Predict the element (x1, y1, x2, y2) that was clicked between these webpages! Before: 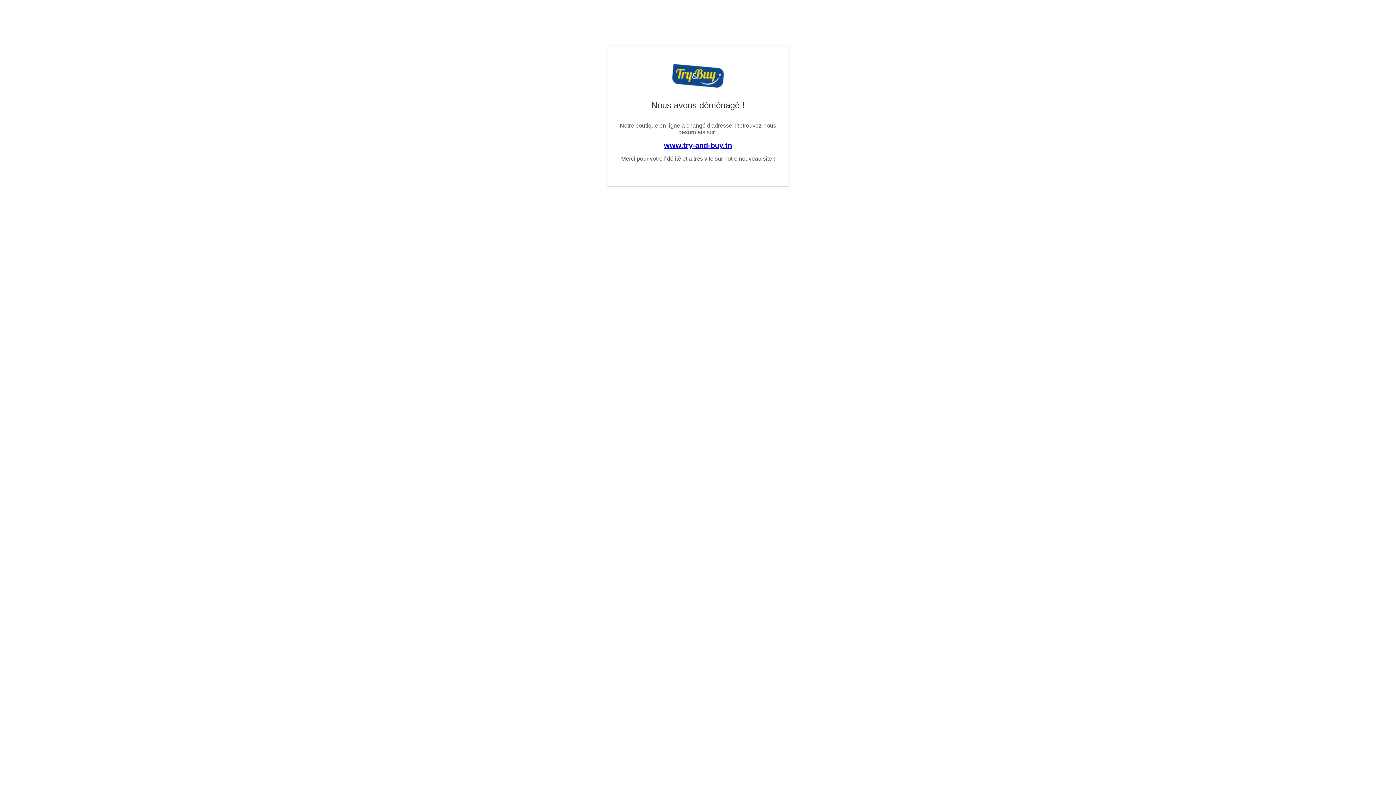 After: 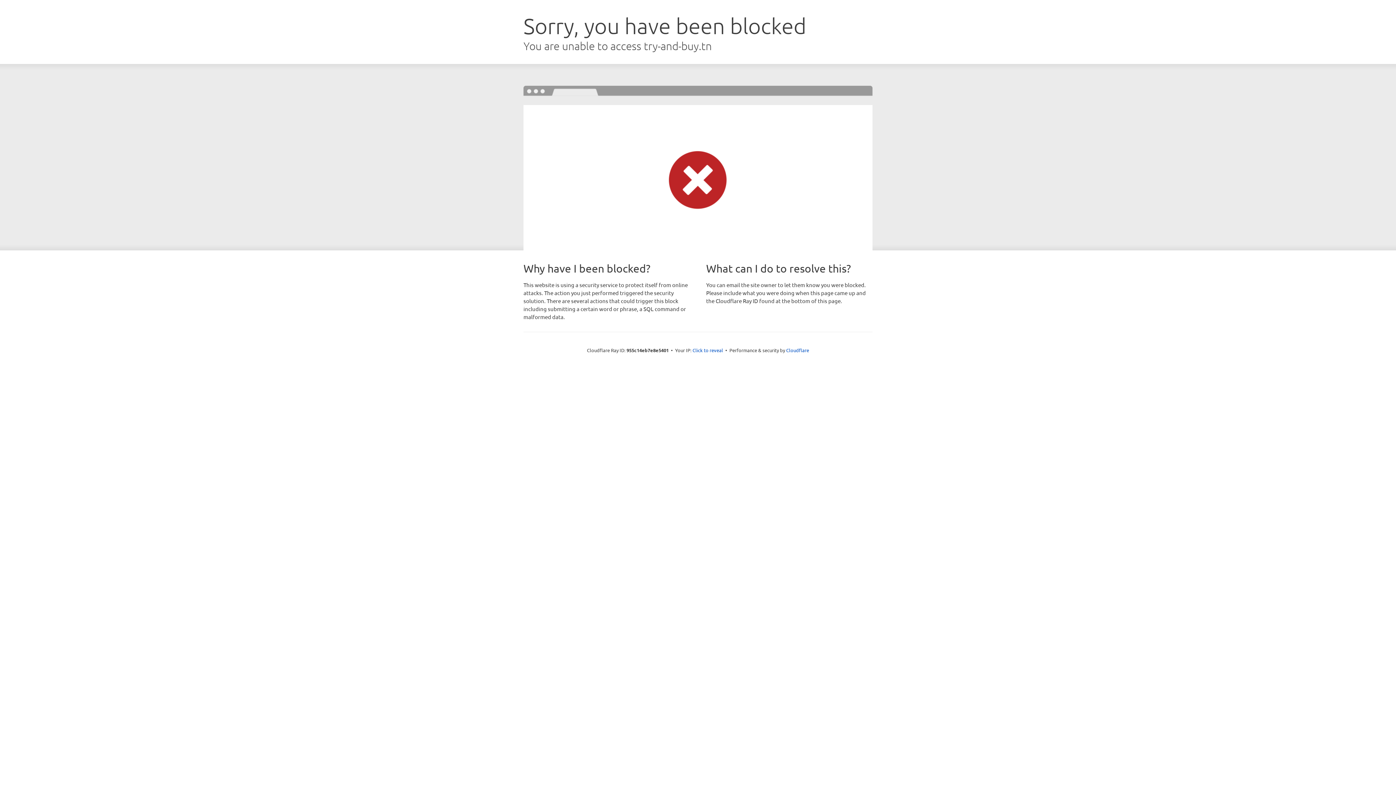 Action: label: www.try-and-buy.tn bbox: (664, 141, 732, 149)